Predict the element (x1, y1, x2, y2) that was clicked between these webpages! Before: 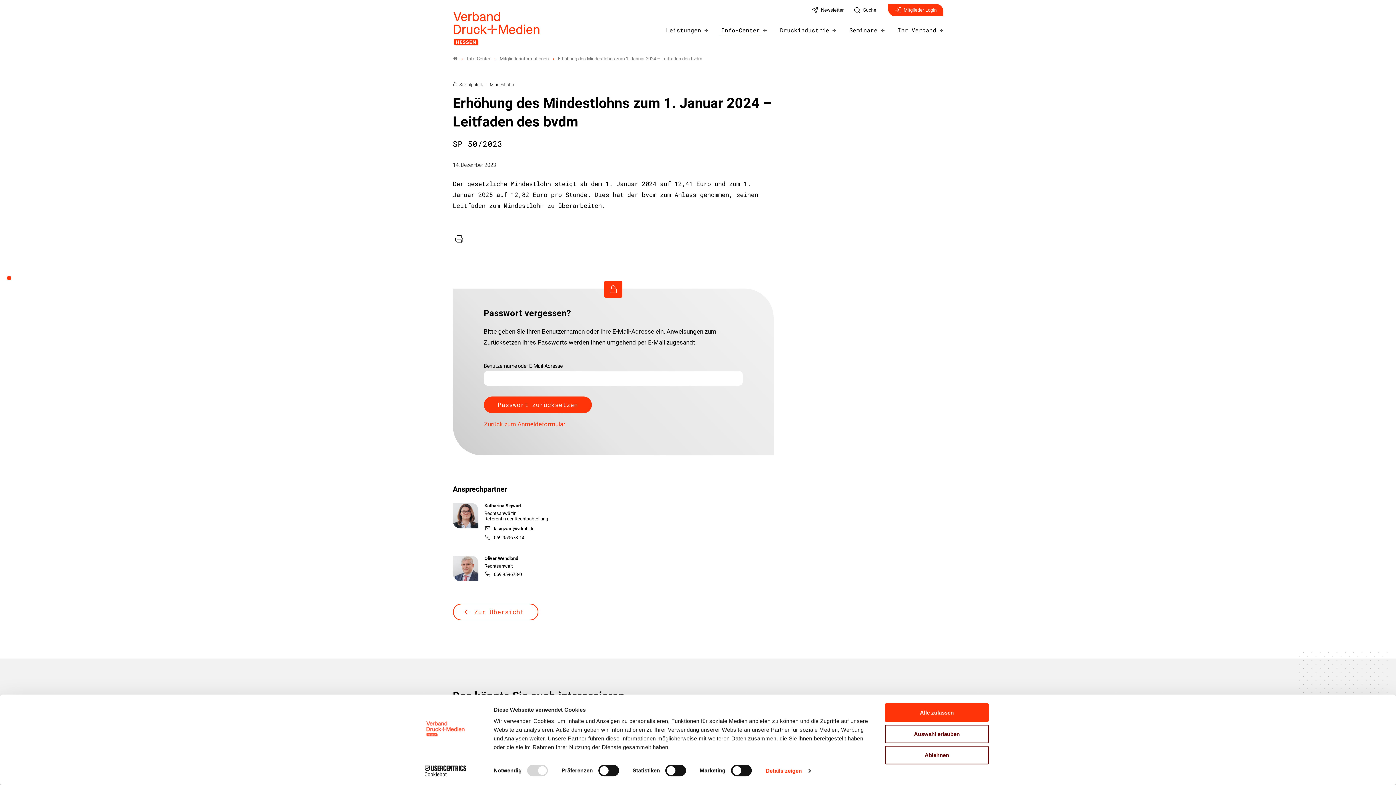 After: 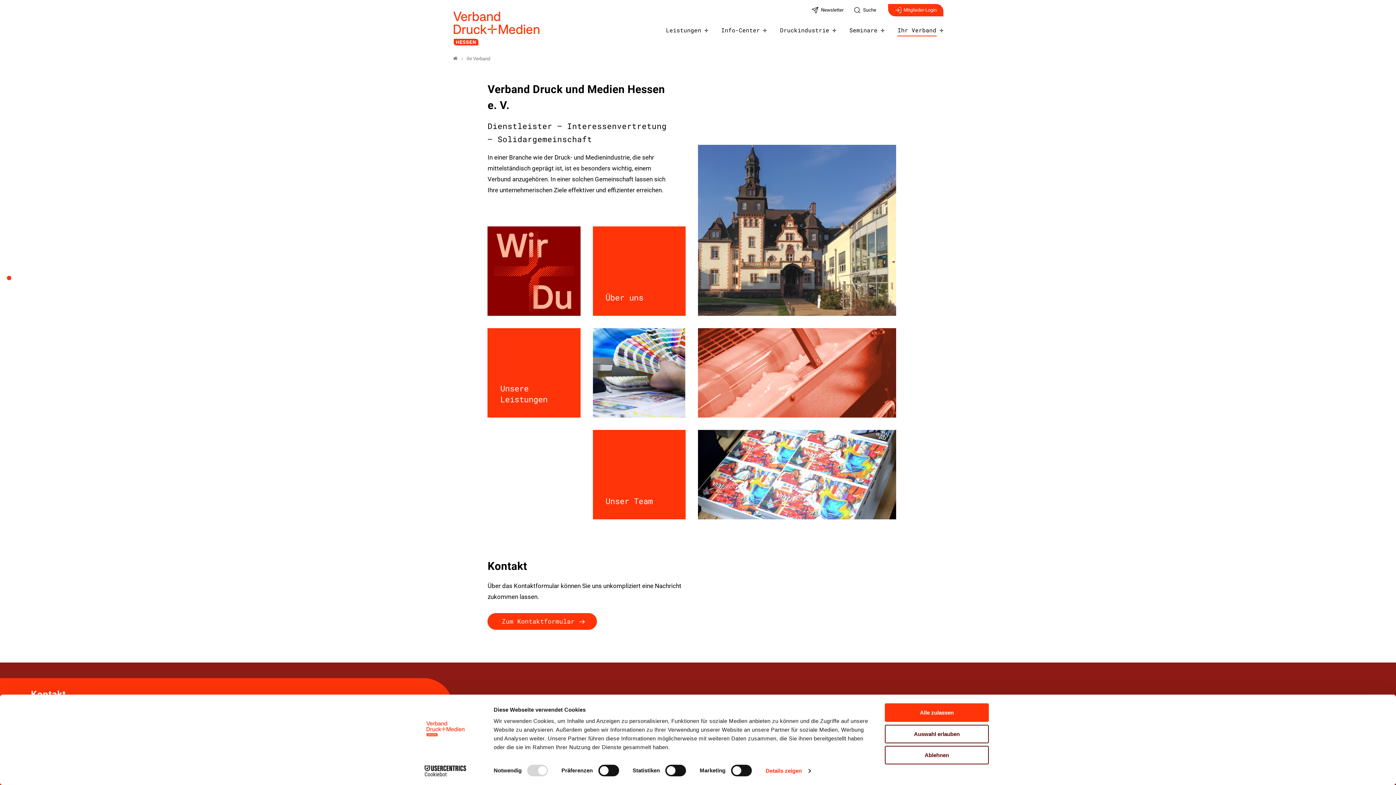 Action: bbox: (897, 26, 936, 35) label: Ihr Verband